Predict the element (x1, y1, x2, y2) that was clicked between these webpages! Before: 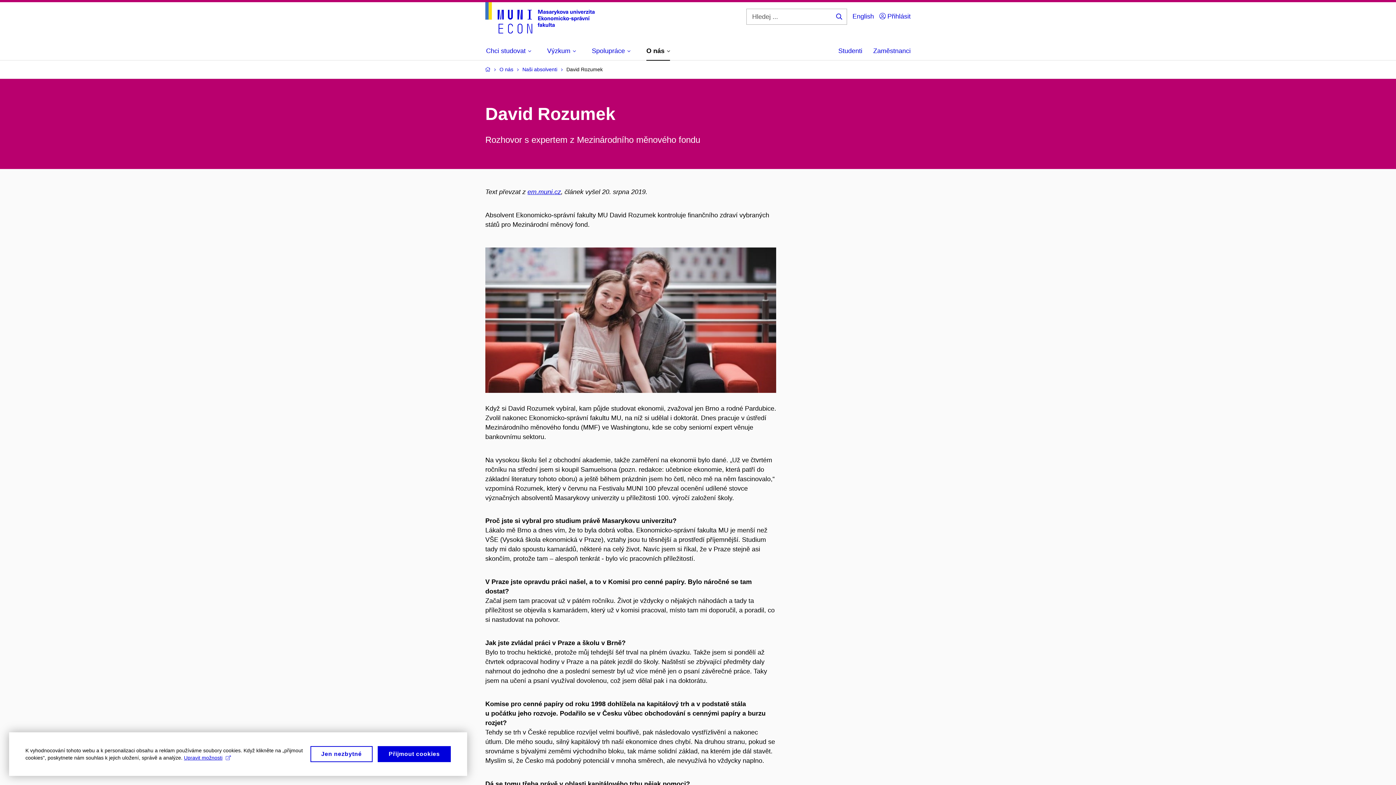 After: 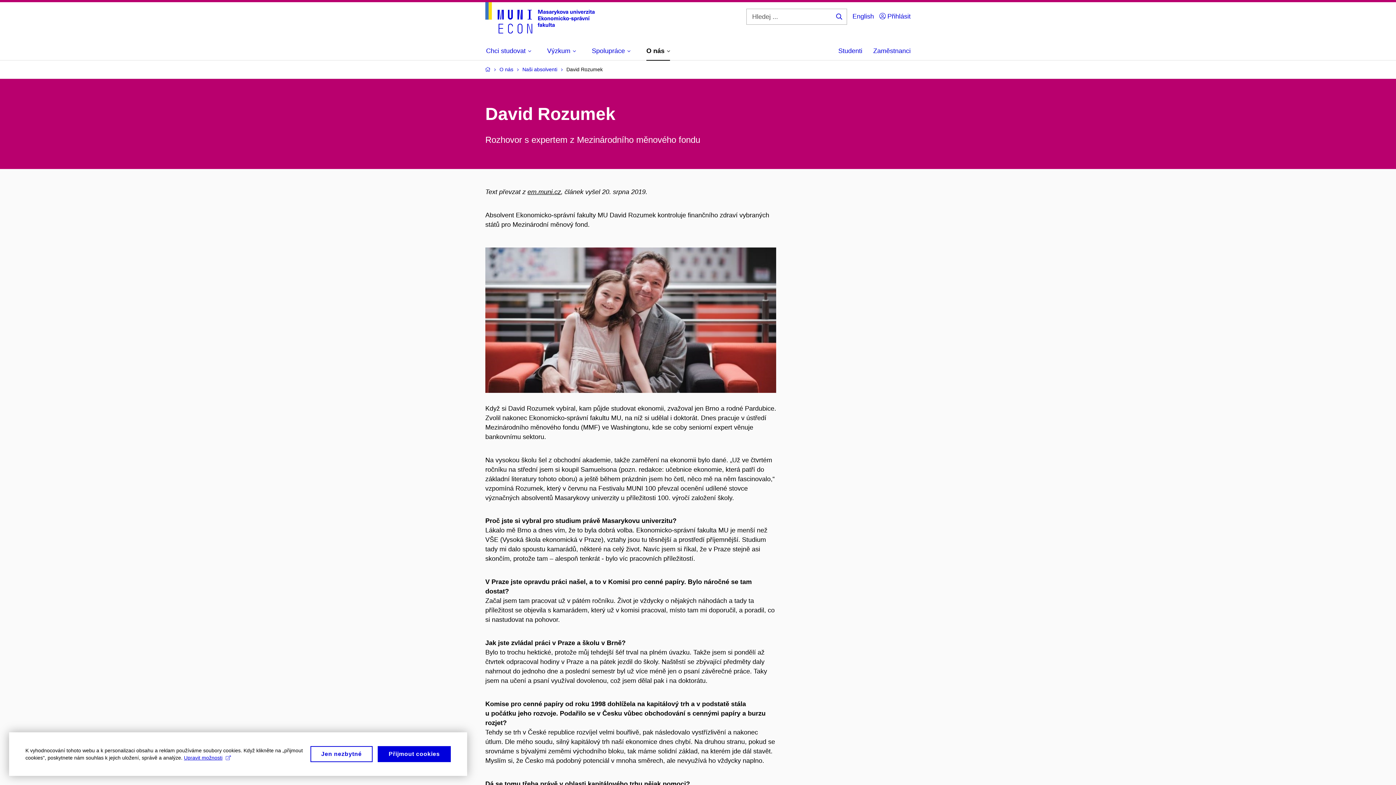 Action: bbox: (527, 188, 561, 195) label: em.muni.cz